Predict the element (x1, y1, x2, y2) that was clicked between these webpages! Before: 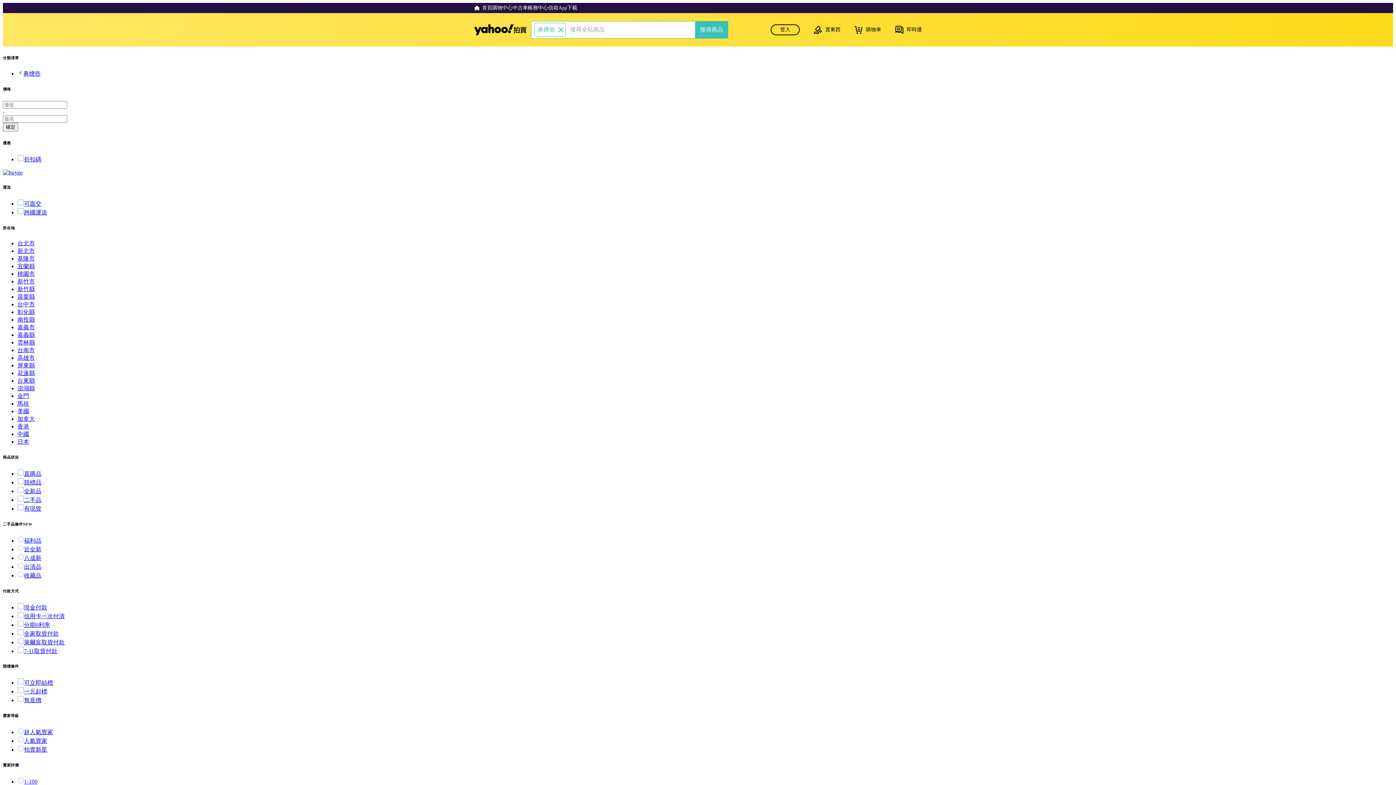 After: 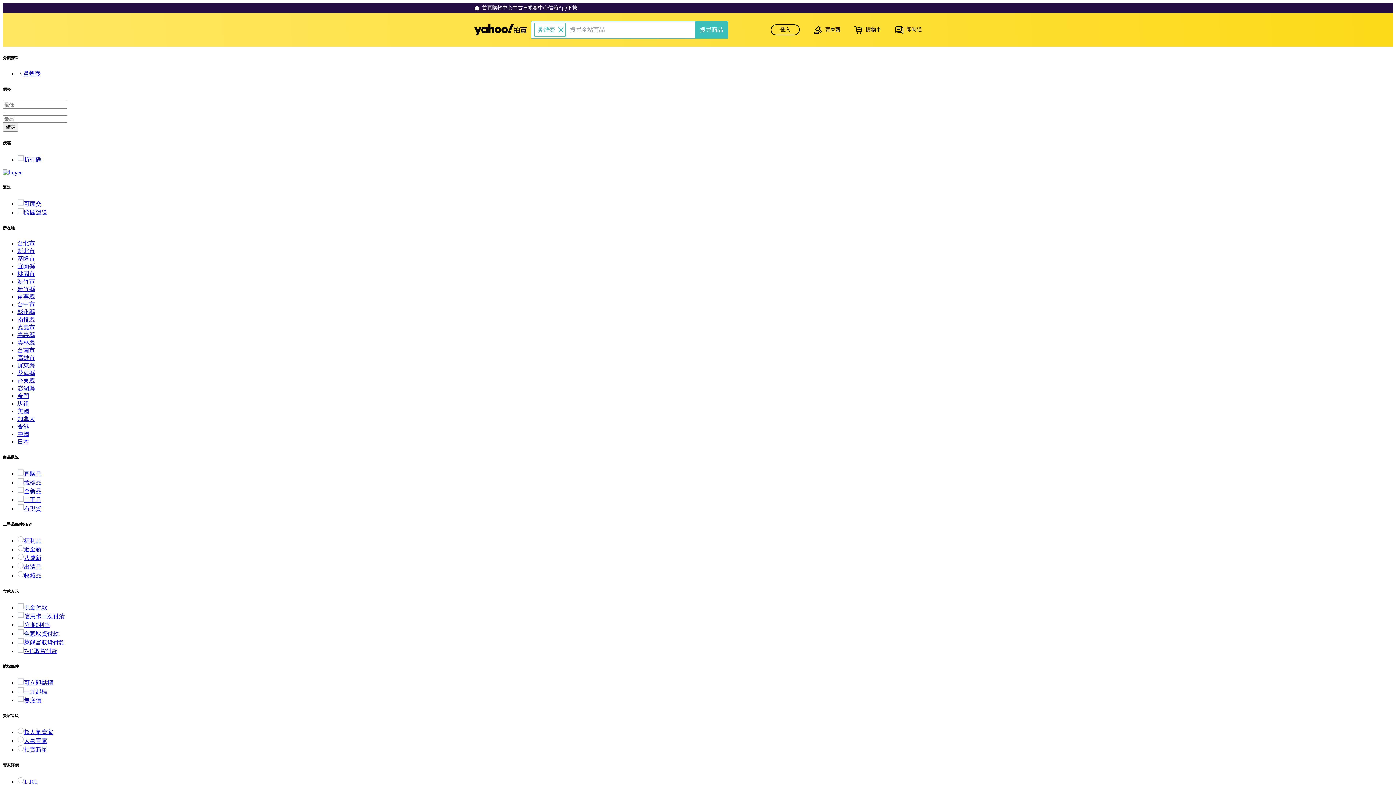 Action: label: 福利品 bbox: (17, 537, 41, 543)